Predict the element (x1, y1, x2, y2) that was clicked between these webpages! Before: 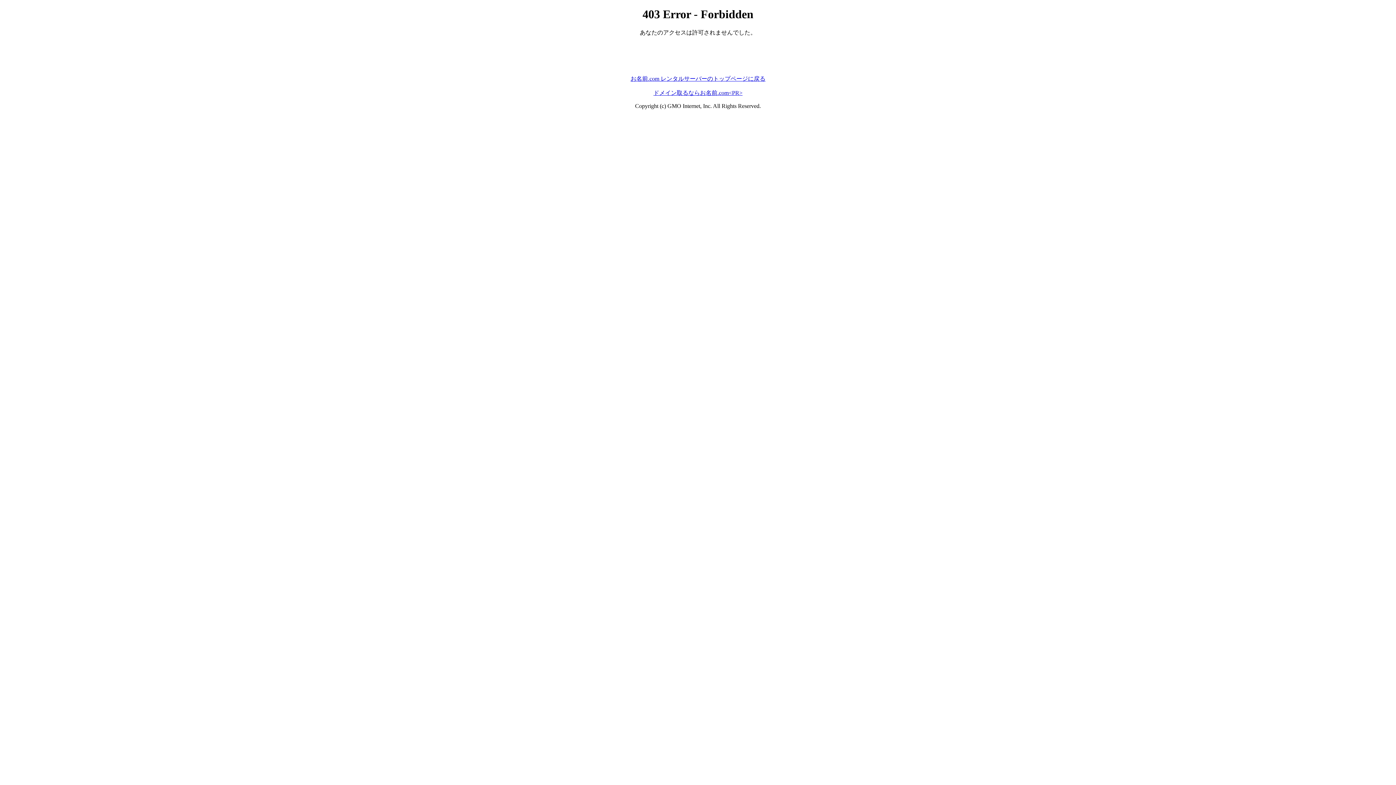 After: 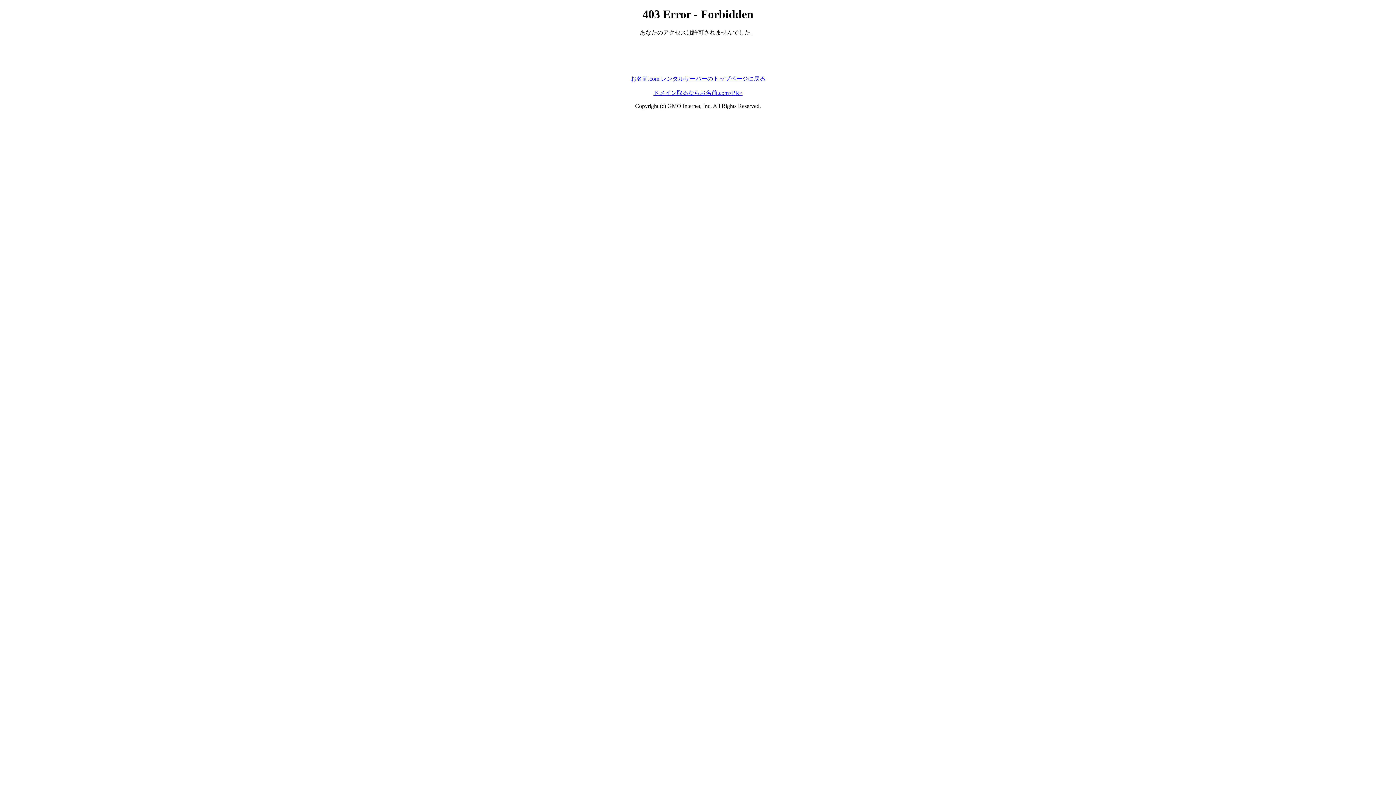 Action: label: ドメイン取るならお名前.com<PR> bbox: (653, 89, 742, 95)